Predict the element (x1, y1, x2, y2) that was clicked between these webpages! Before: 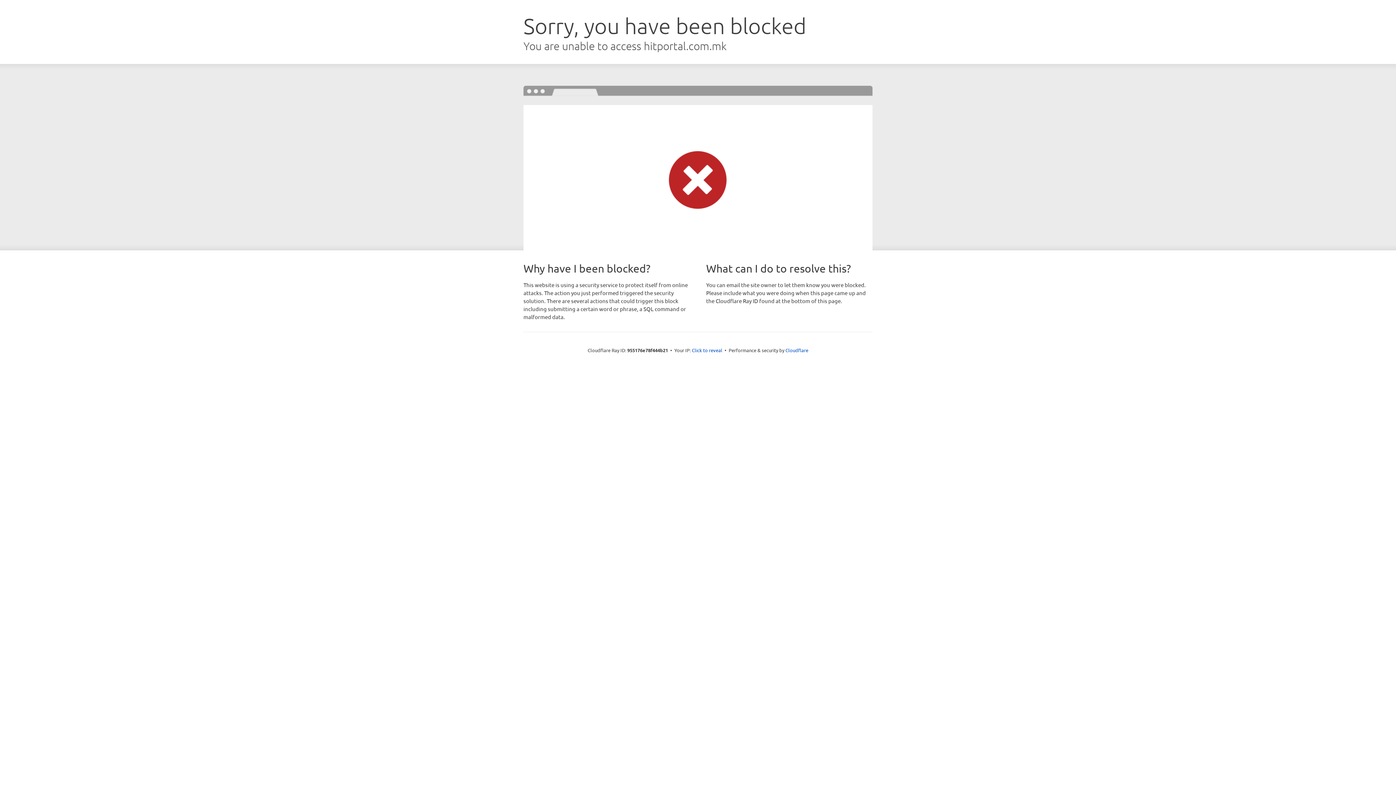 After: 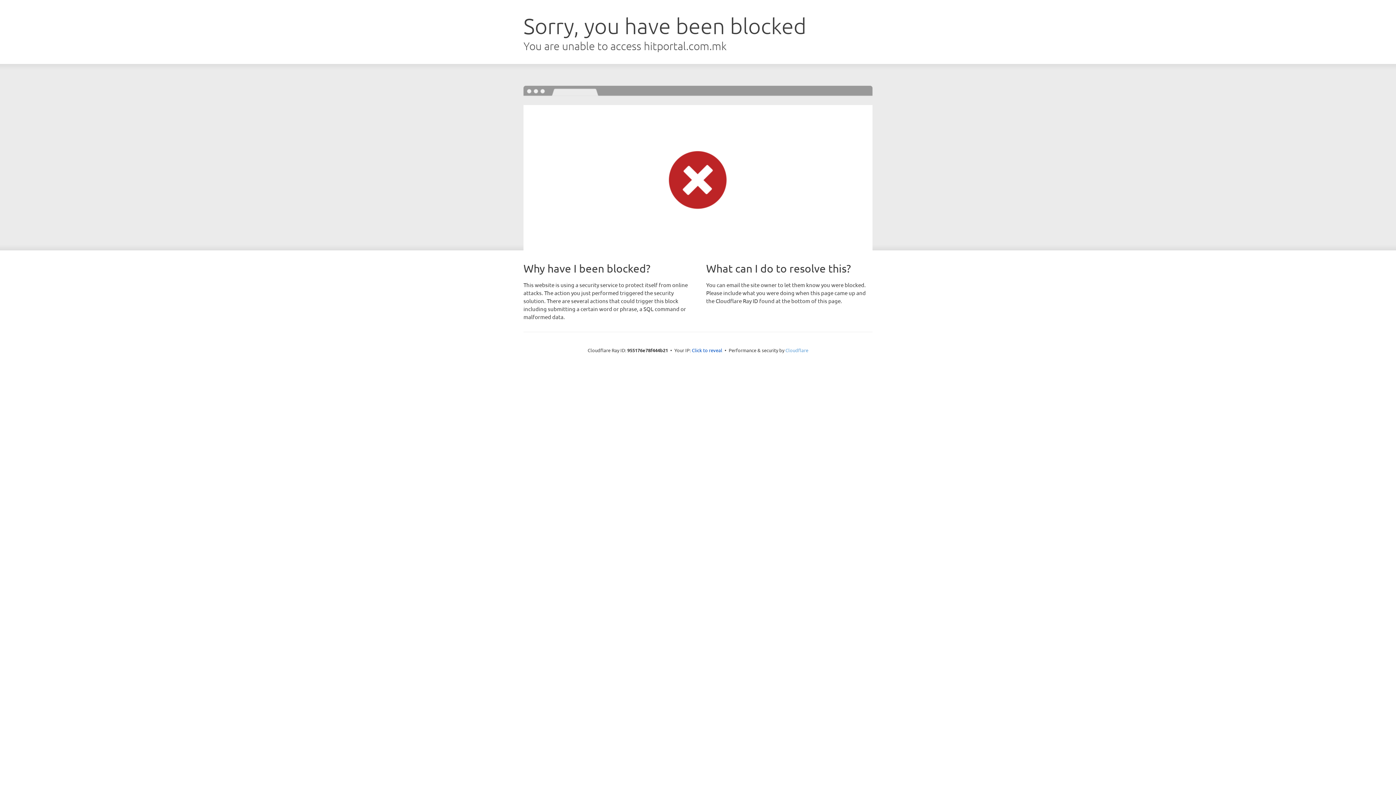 Action: label: Cloudflare bbox: (785, 347, 808, 353)